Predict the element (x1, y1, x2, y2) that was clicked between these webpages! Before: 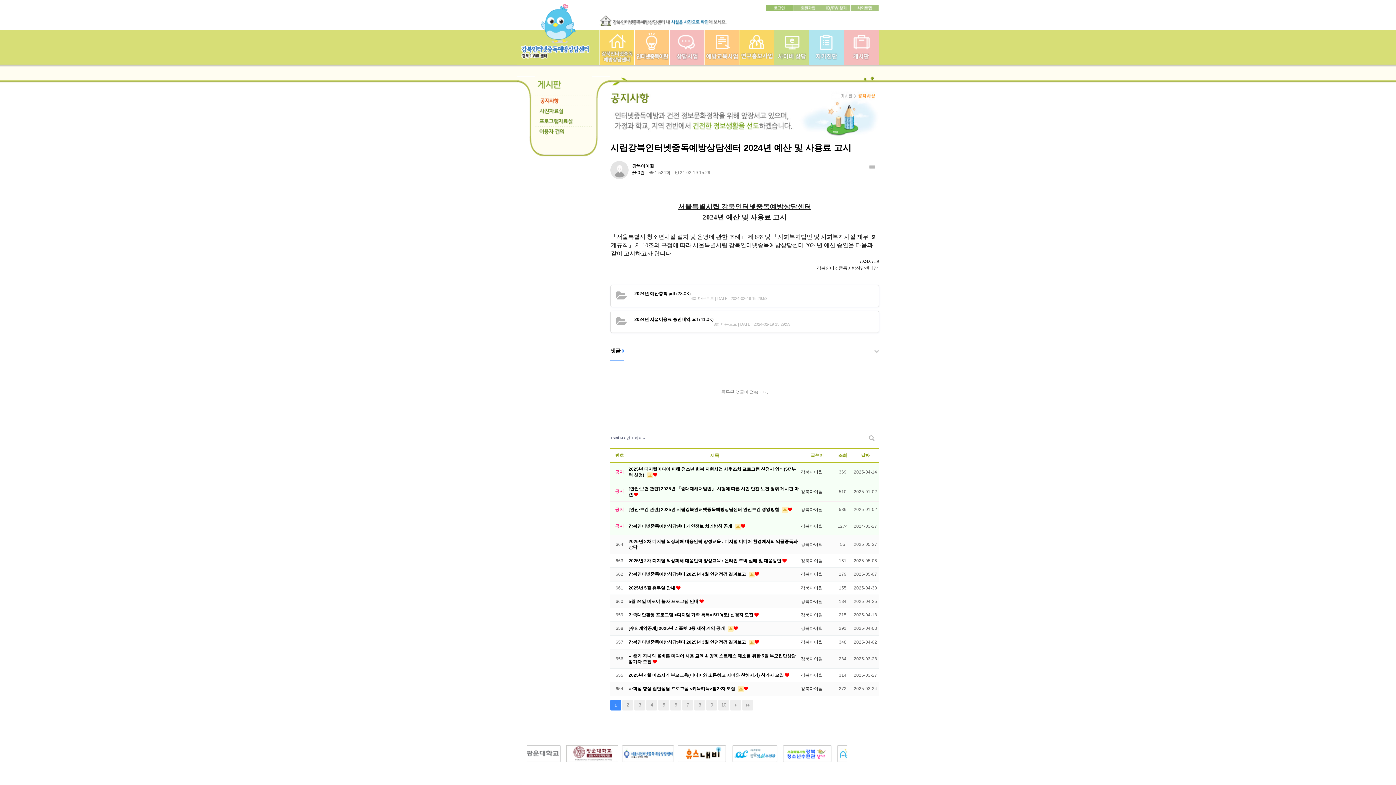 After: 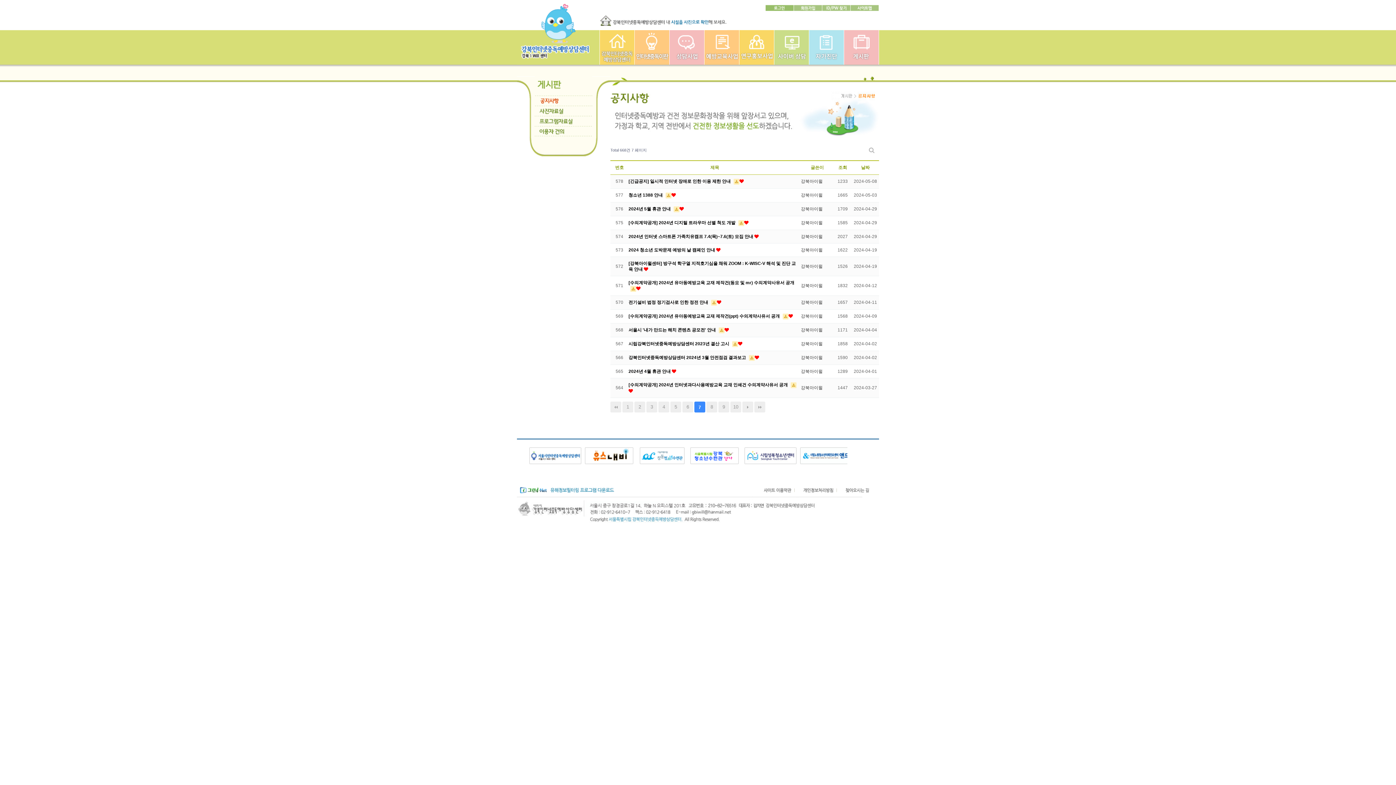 Action: label: 7
페이지 bbox: (682, 700, 693, 710)